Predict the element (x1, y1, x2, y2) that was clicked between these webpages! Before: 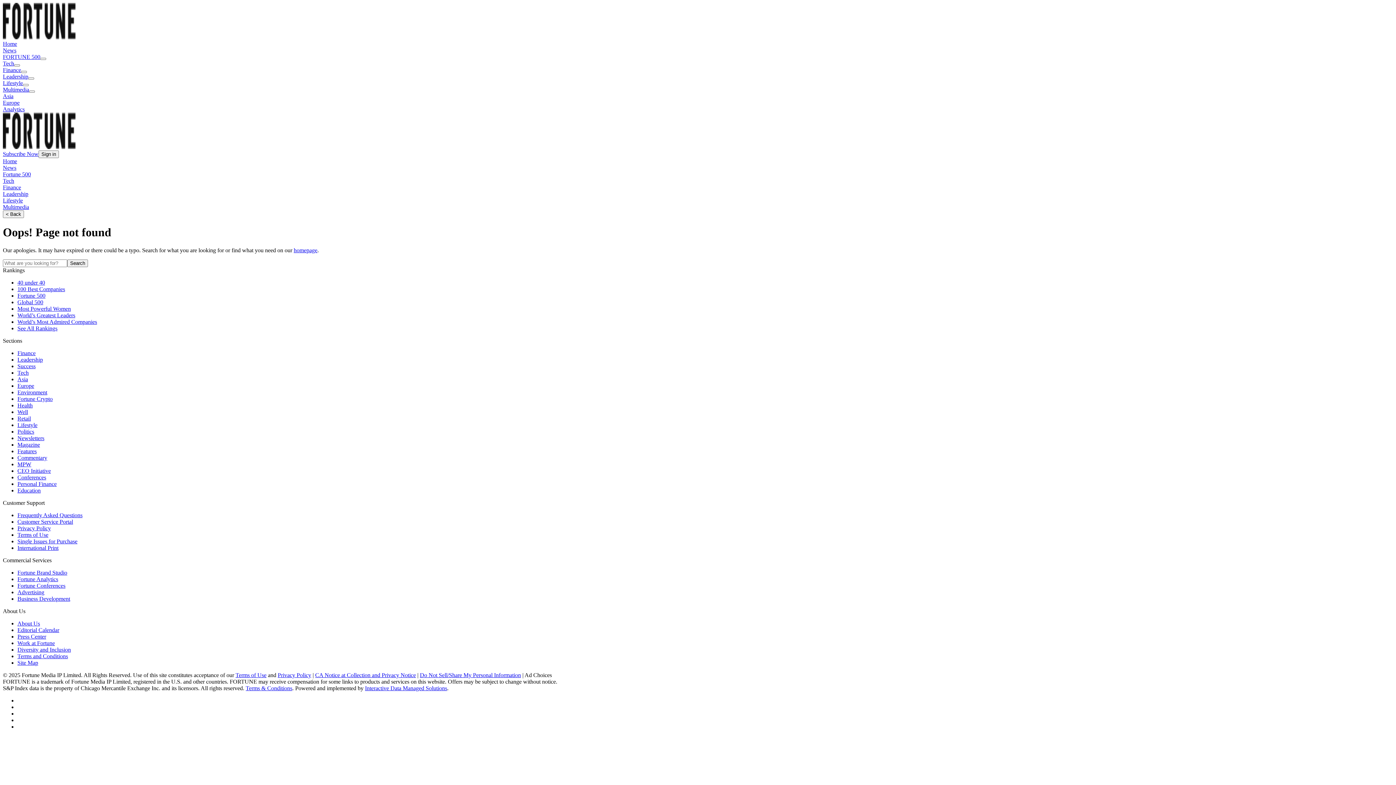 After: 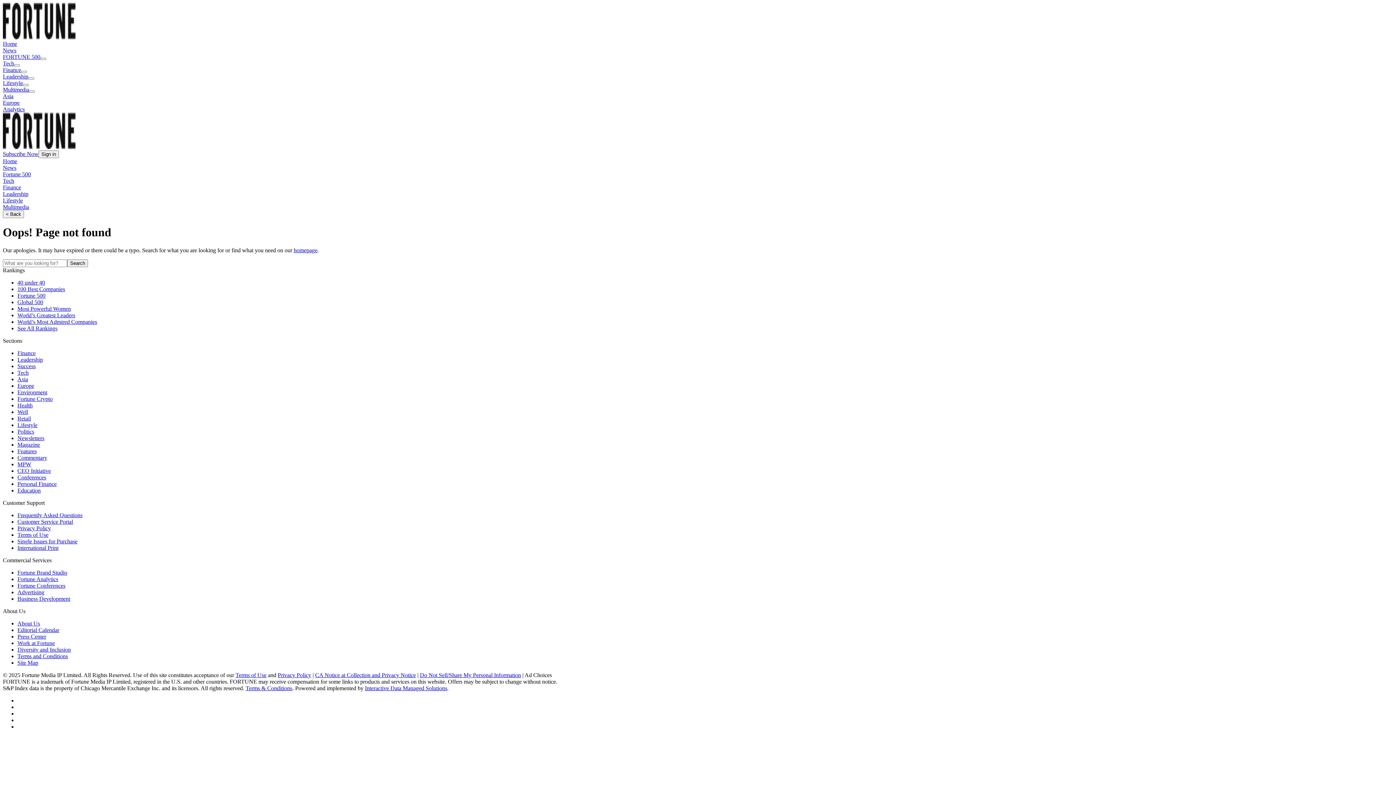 Action: label: Asia bbox: (17, 376, 28, 382)